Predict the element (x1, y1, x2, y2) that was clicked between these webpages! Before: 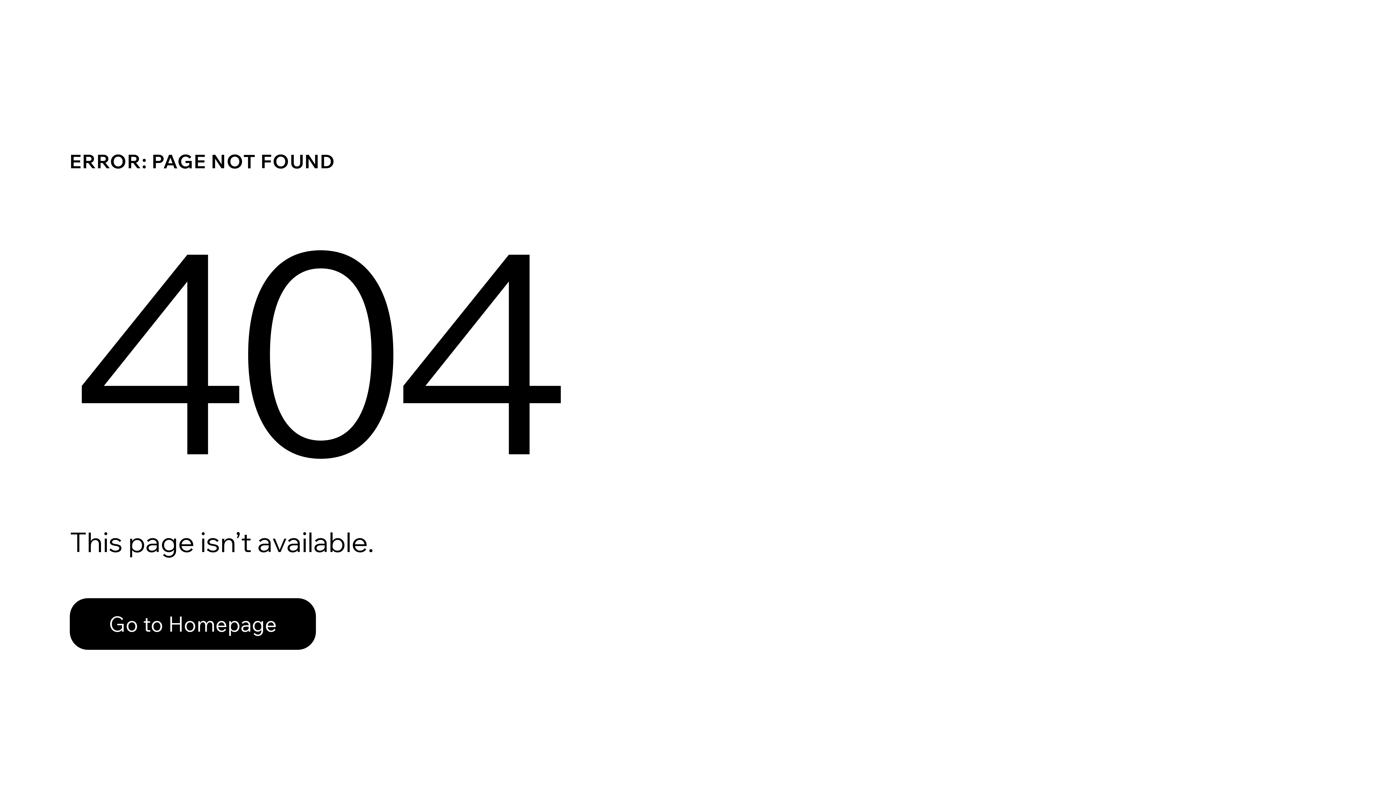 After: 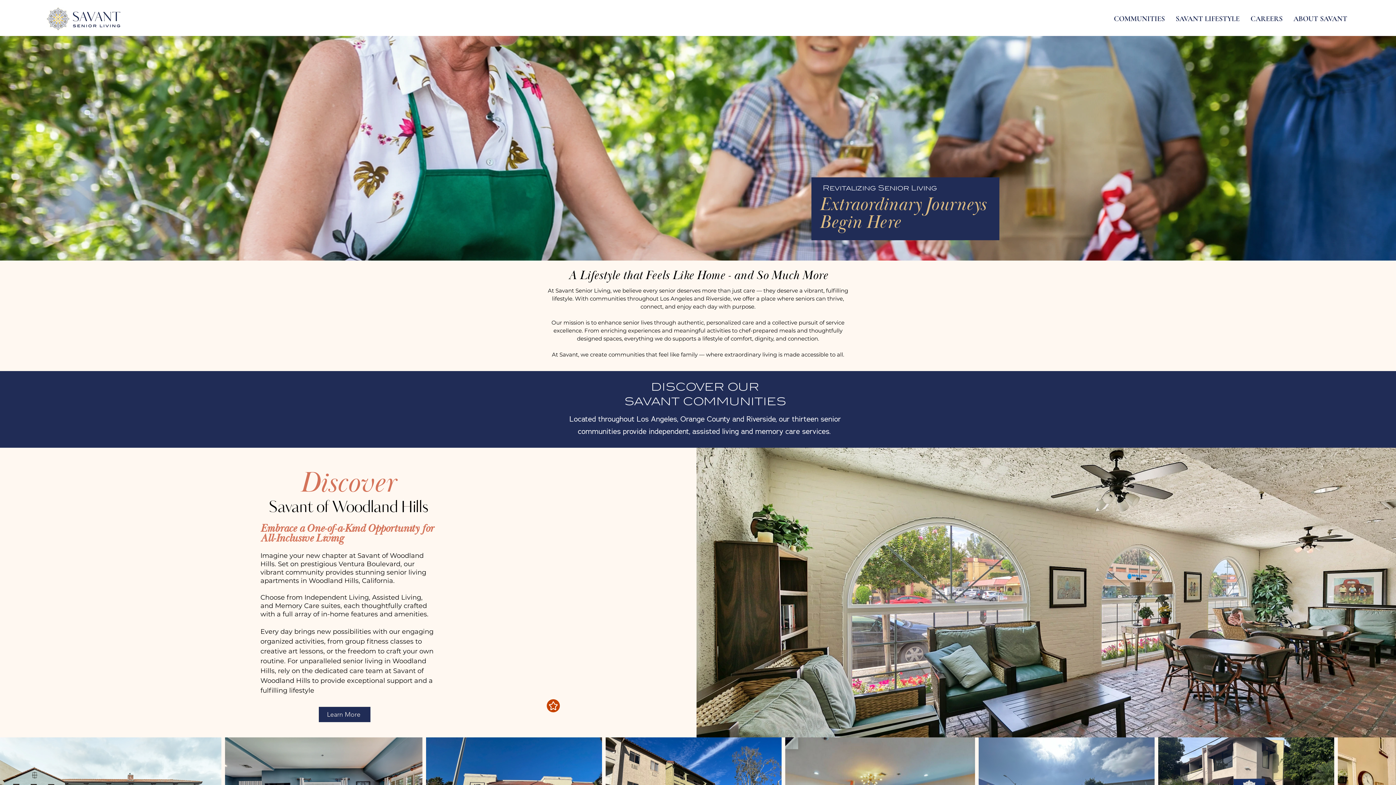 Action: label: Go to Homepage bbox: (69, 598, 316, 650)